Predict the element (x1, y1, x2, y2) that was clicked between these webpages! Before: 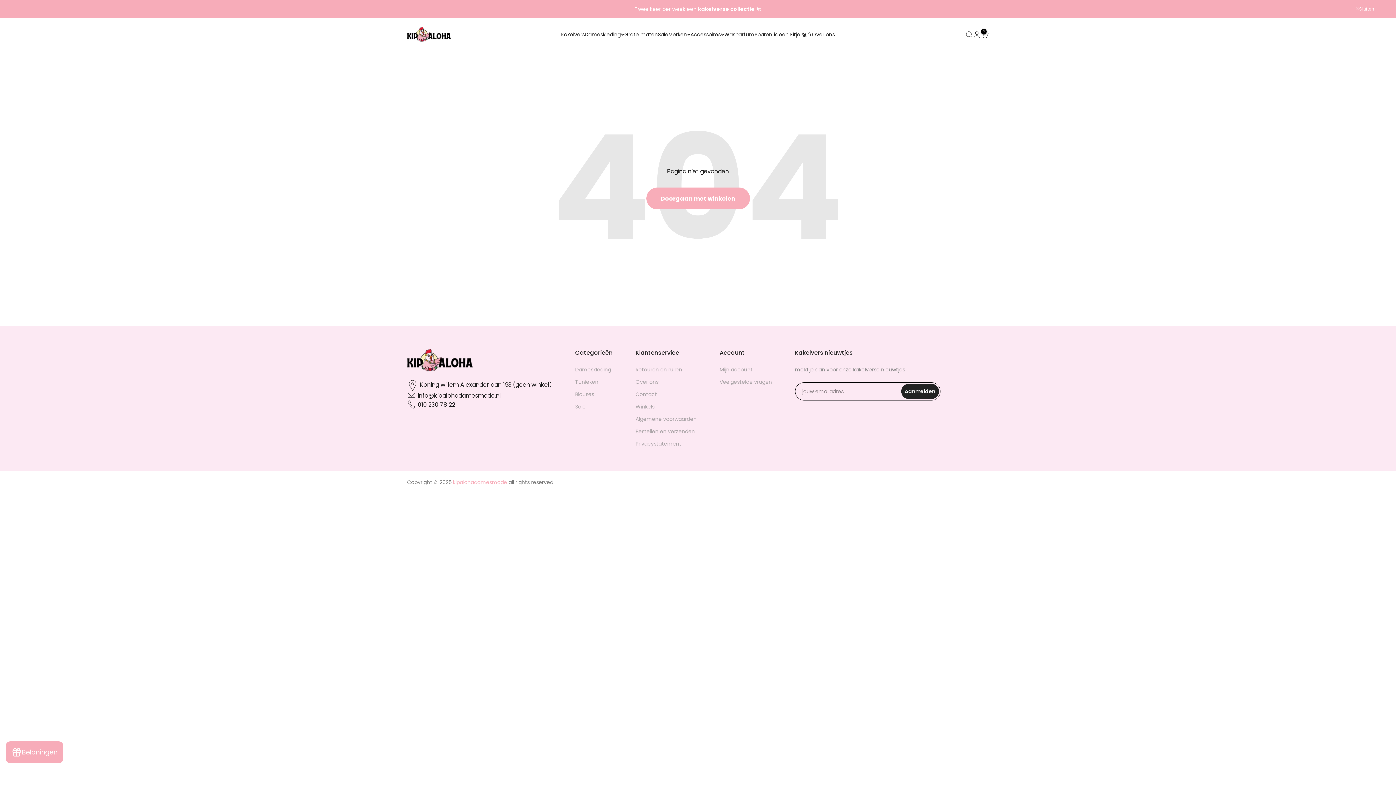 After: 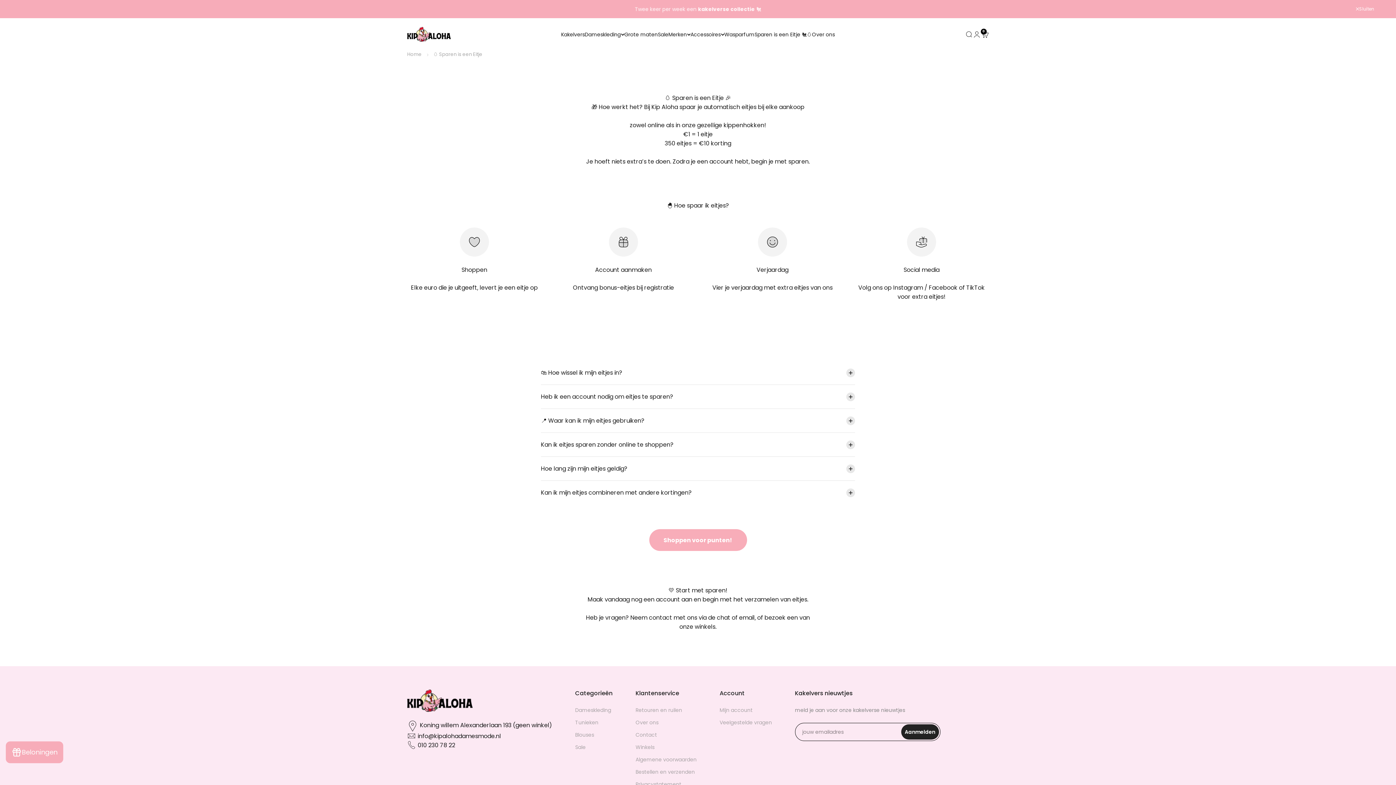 Action: bbox: (754, 30, 812, 38) label: Sparen is een Eitje 🐔🥚